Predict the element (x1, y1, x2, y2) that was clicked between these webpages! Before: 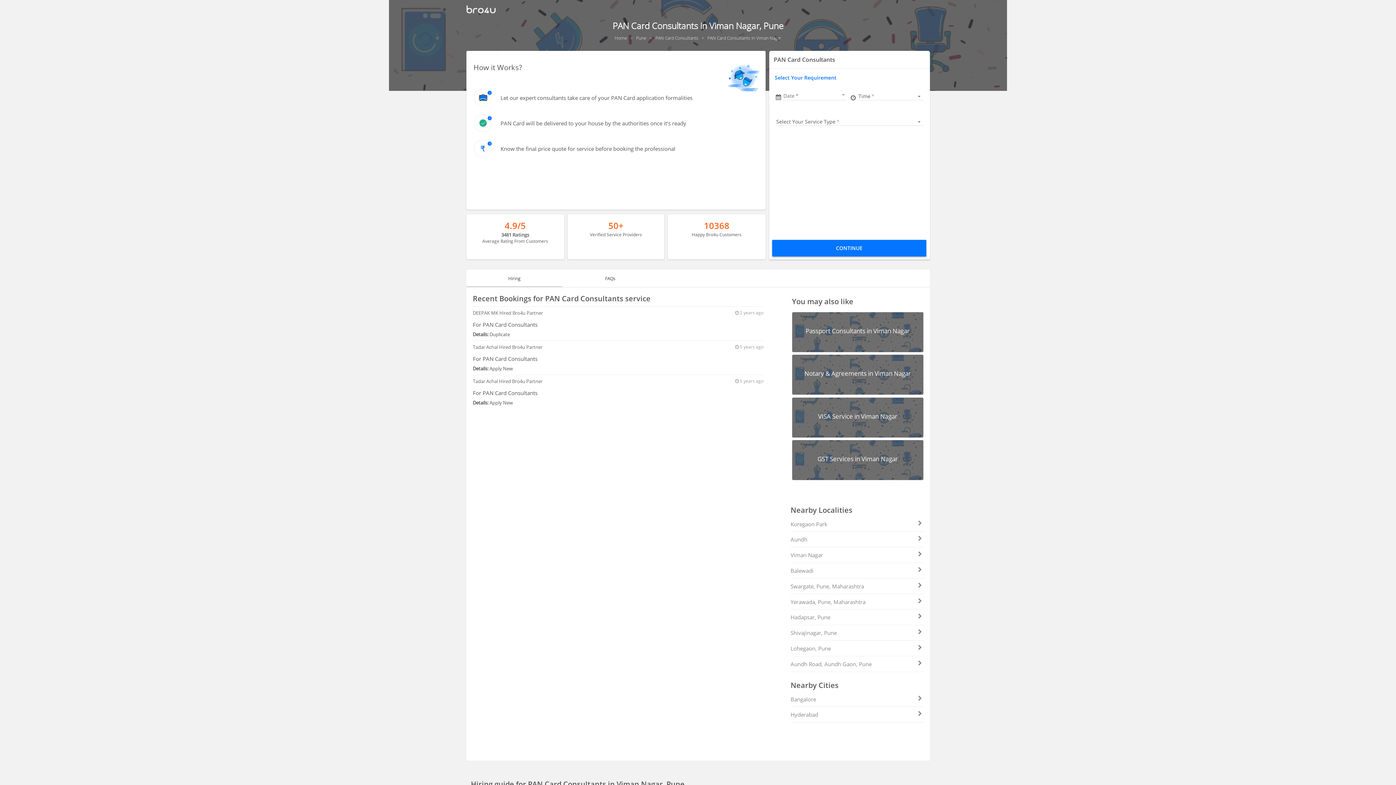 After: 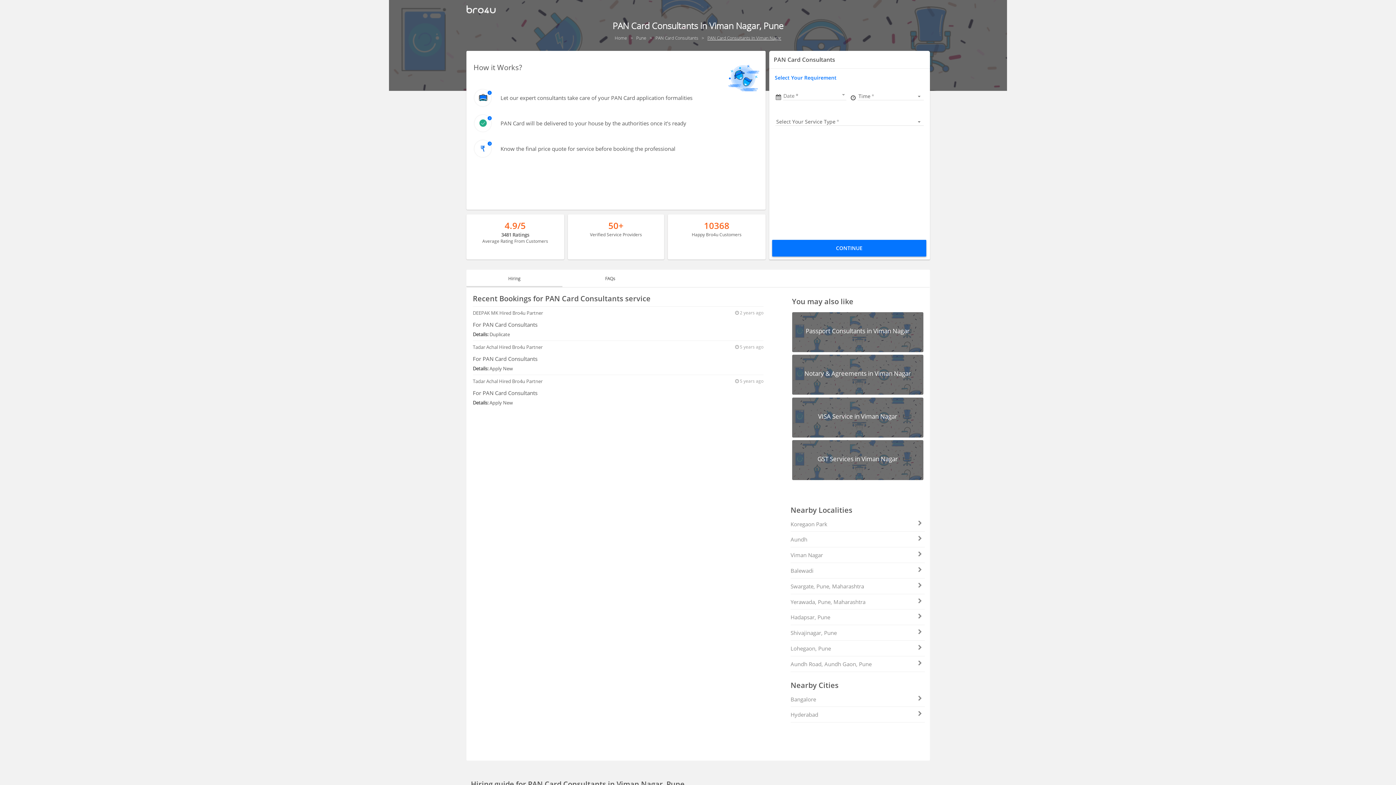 Action: bbox: (707, 34, 781, 40) label: PAN Card Consultants In Viman Nagar